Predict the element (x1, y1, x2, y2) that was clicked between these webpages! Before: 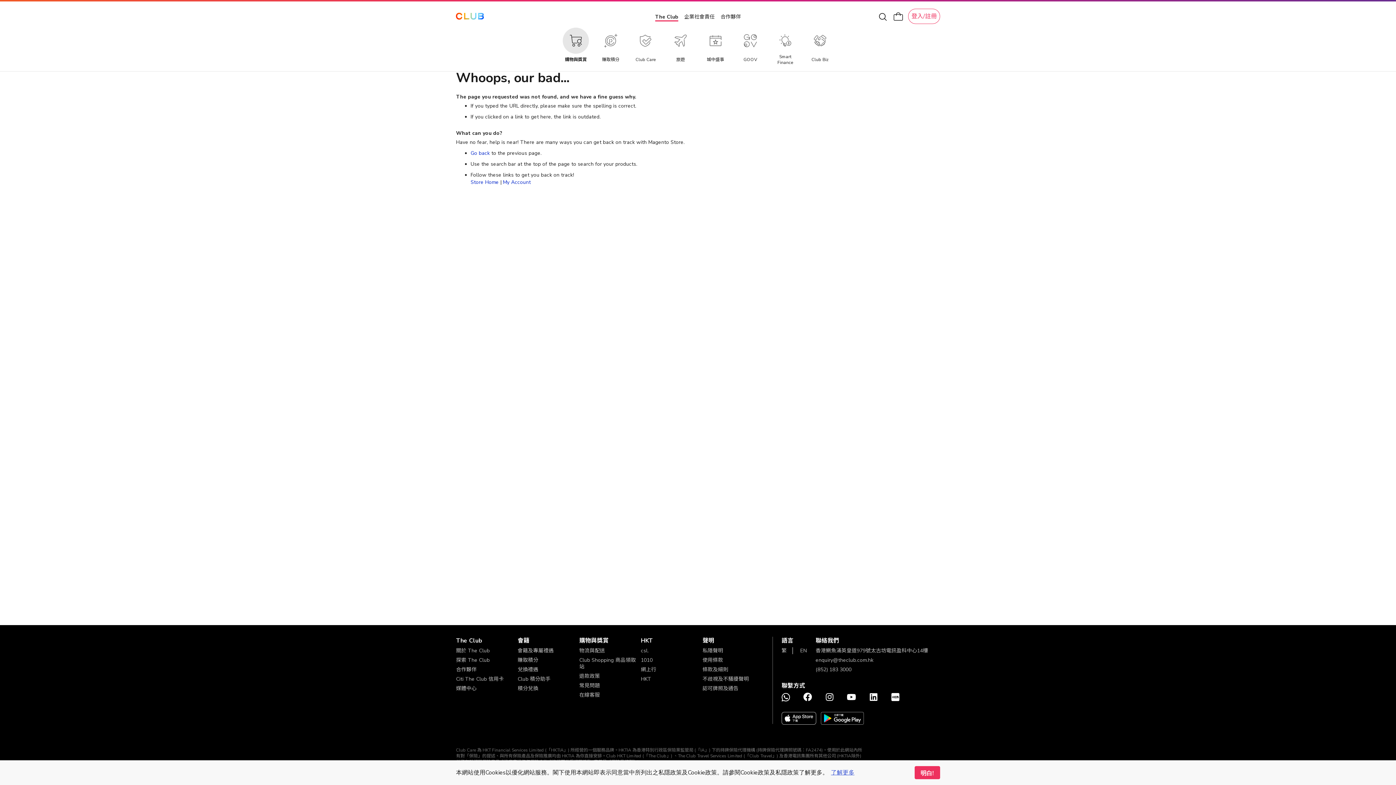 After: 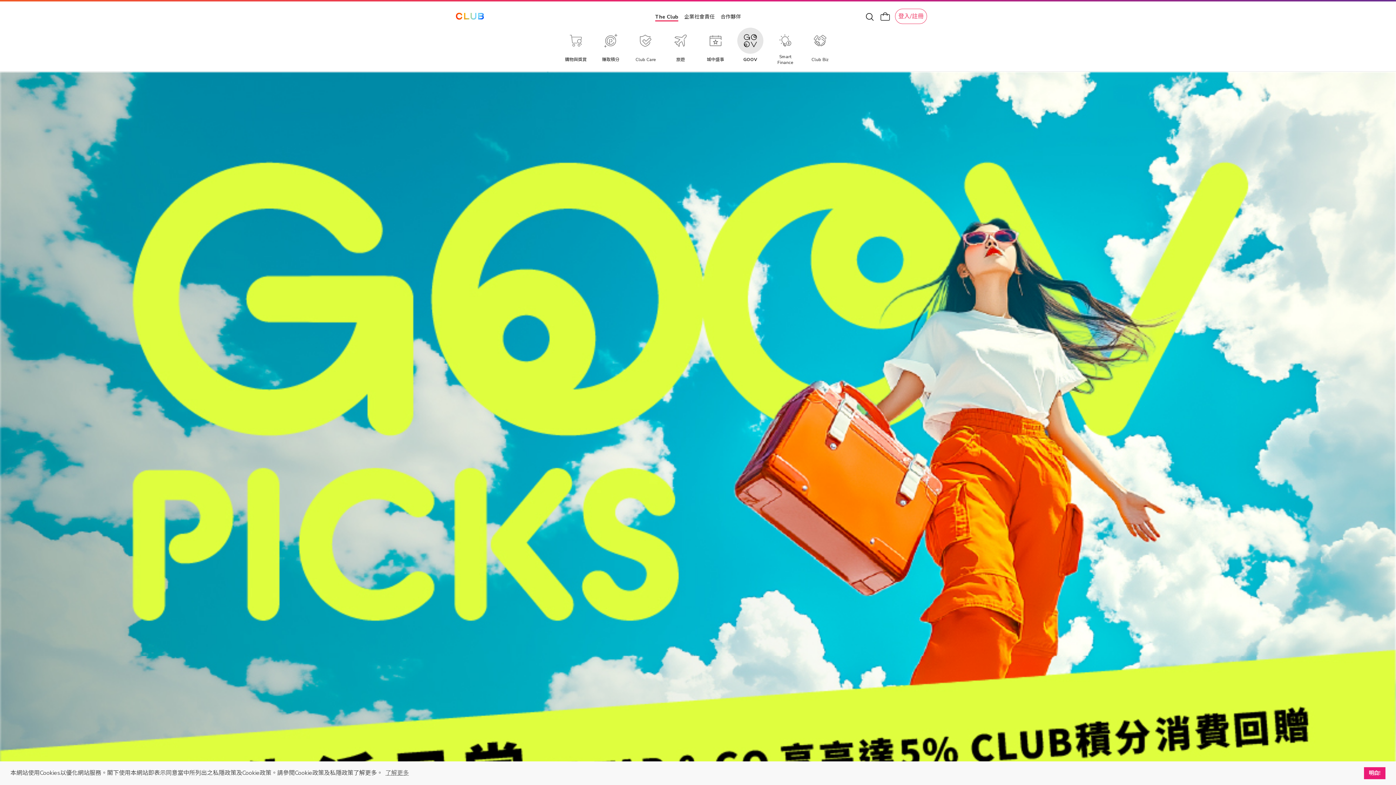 Action: label: GOOV bbox: (733, 27, 768, 65)